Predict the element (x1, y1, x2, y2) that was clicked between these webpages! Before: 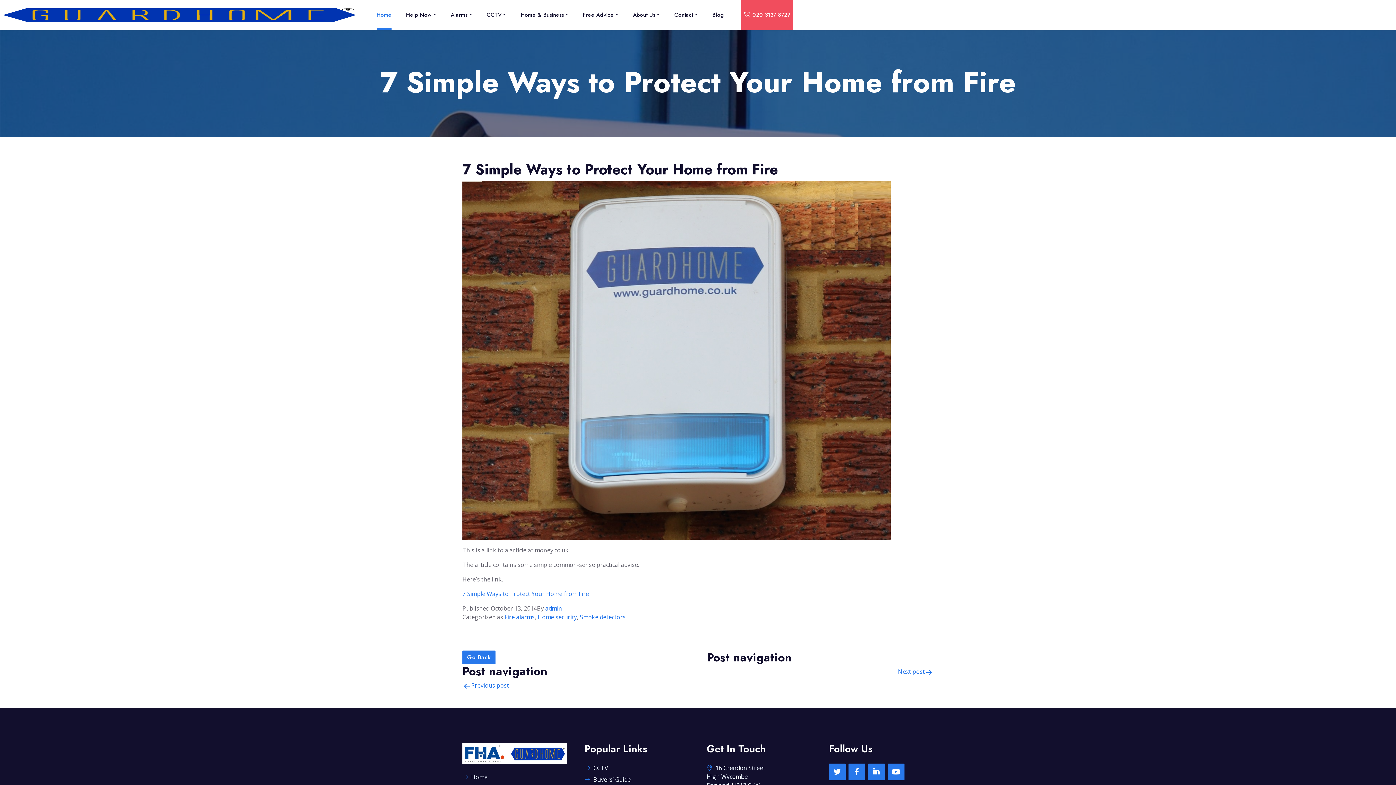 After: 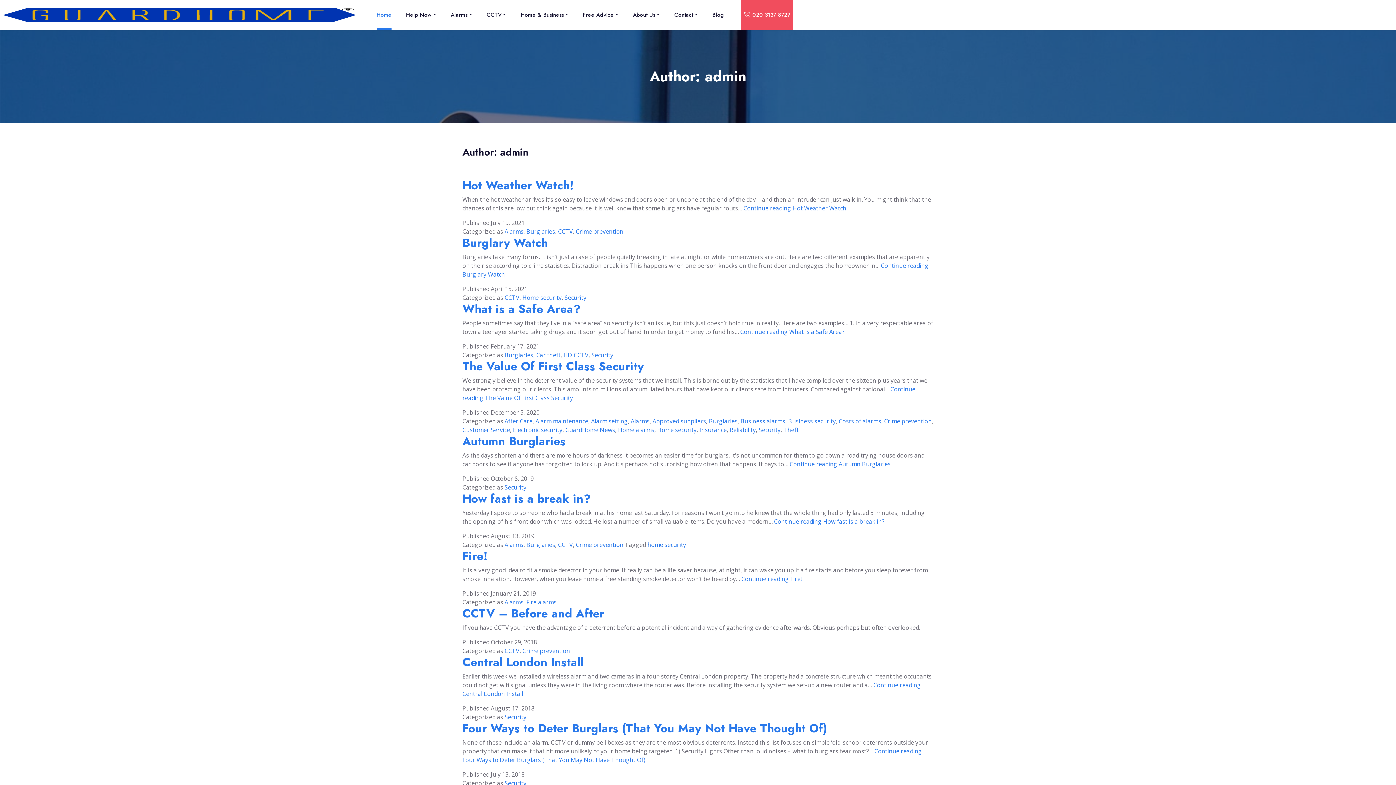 Action: bbox: (545, 604, 562, 612) label: admin